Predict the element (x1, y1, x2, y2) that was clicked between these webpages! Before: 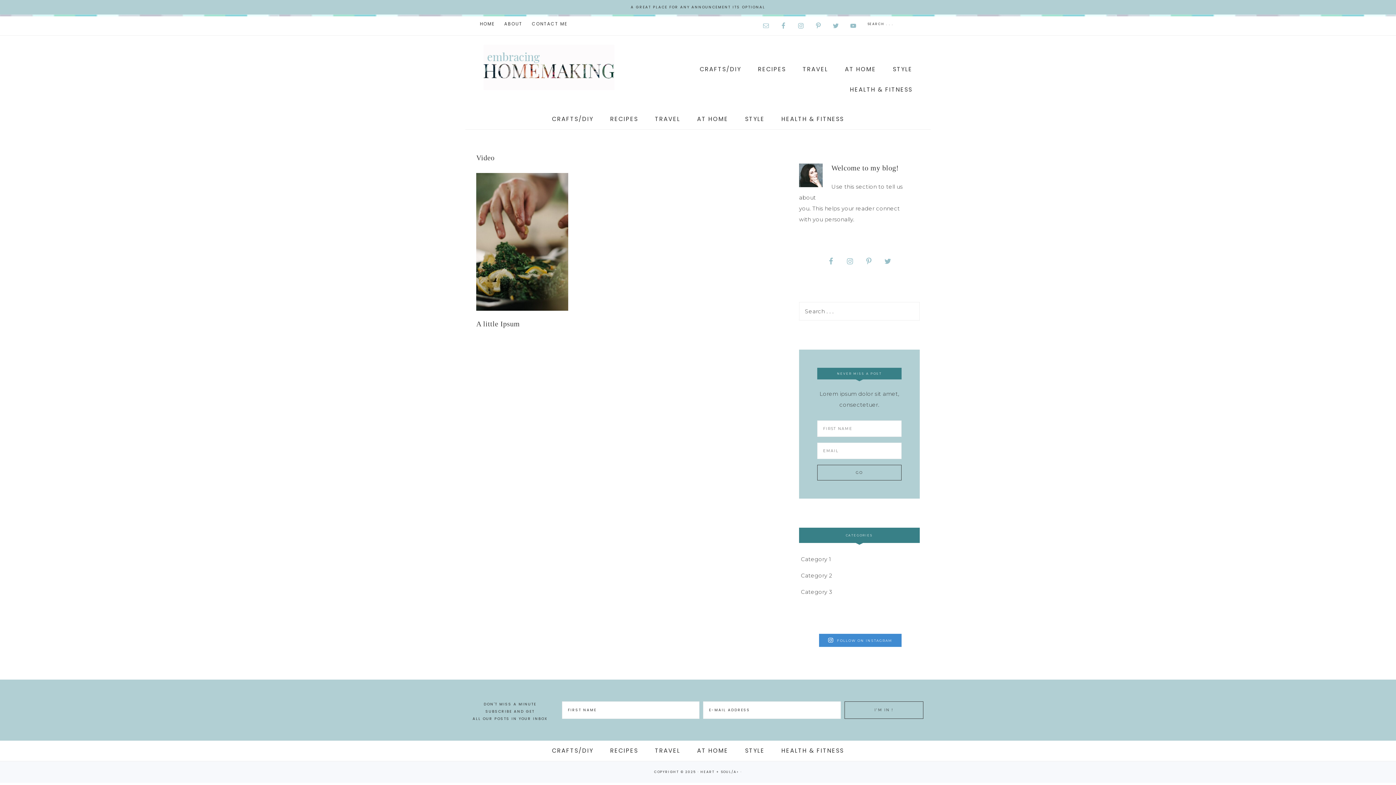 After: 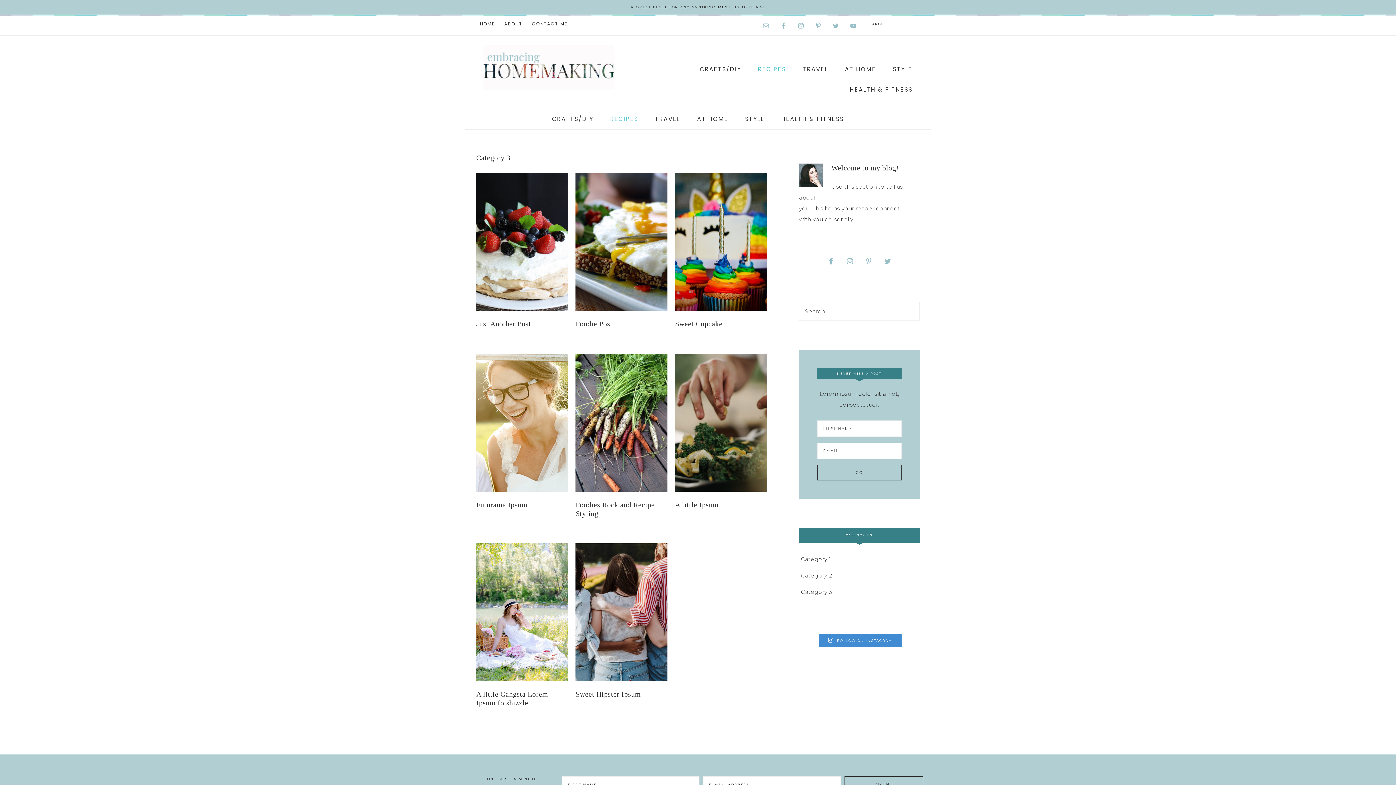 Action: label: RECIPES bbox: (603, 109, 645, 129)